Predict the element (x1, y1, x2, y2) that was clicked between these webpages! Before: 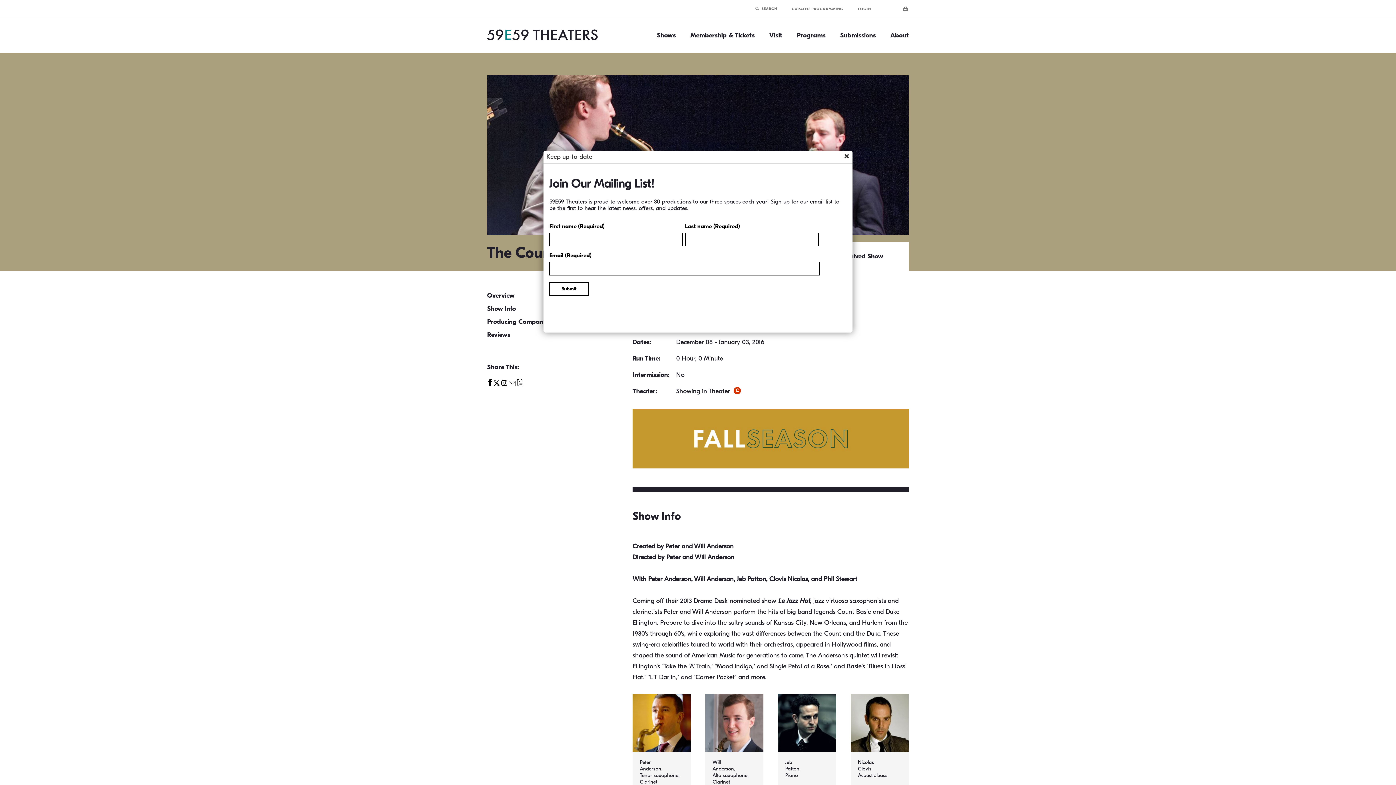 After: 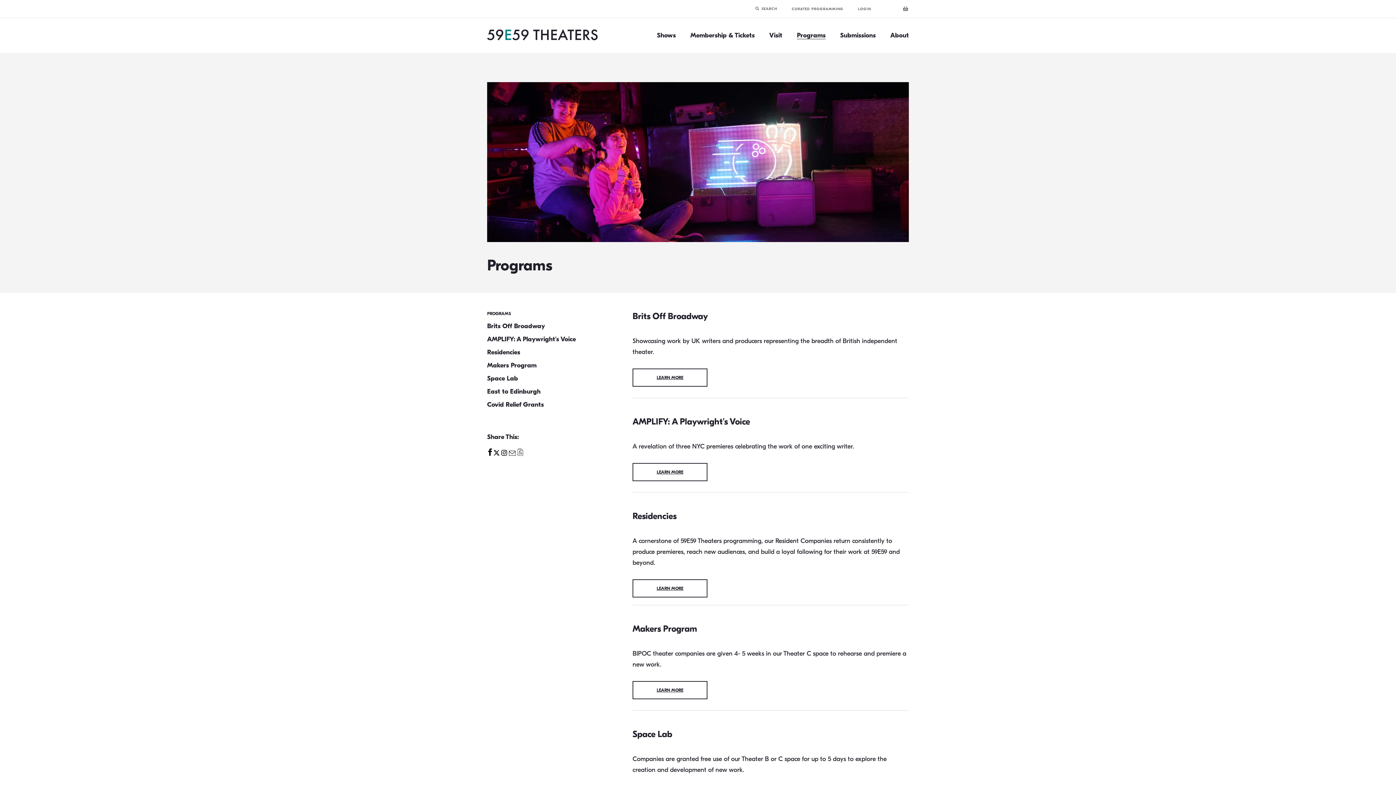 Action: bbox: (789, 32, 833, 39) label: Programs